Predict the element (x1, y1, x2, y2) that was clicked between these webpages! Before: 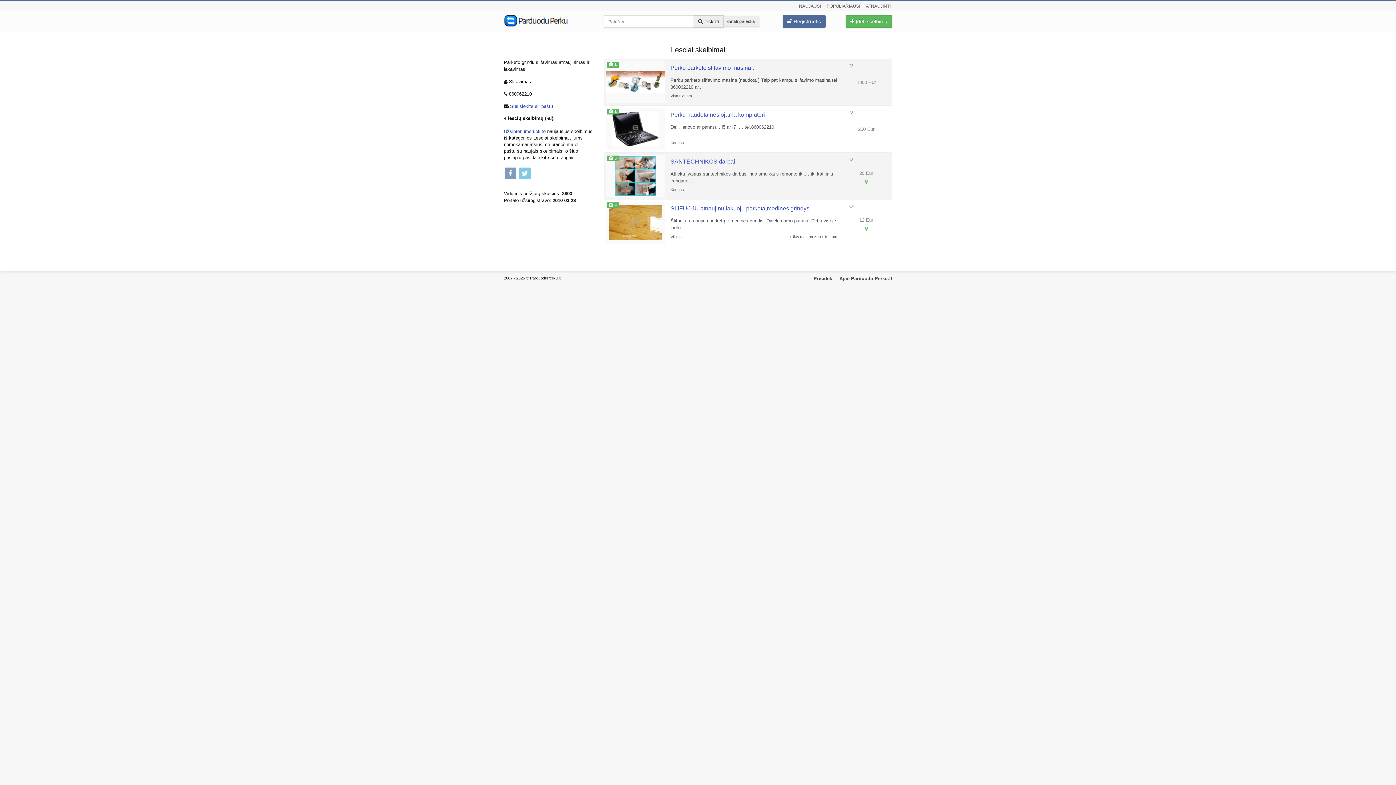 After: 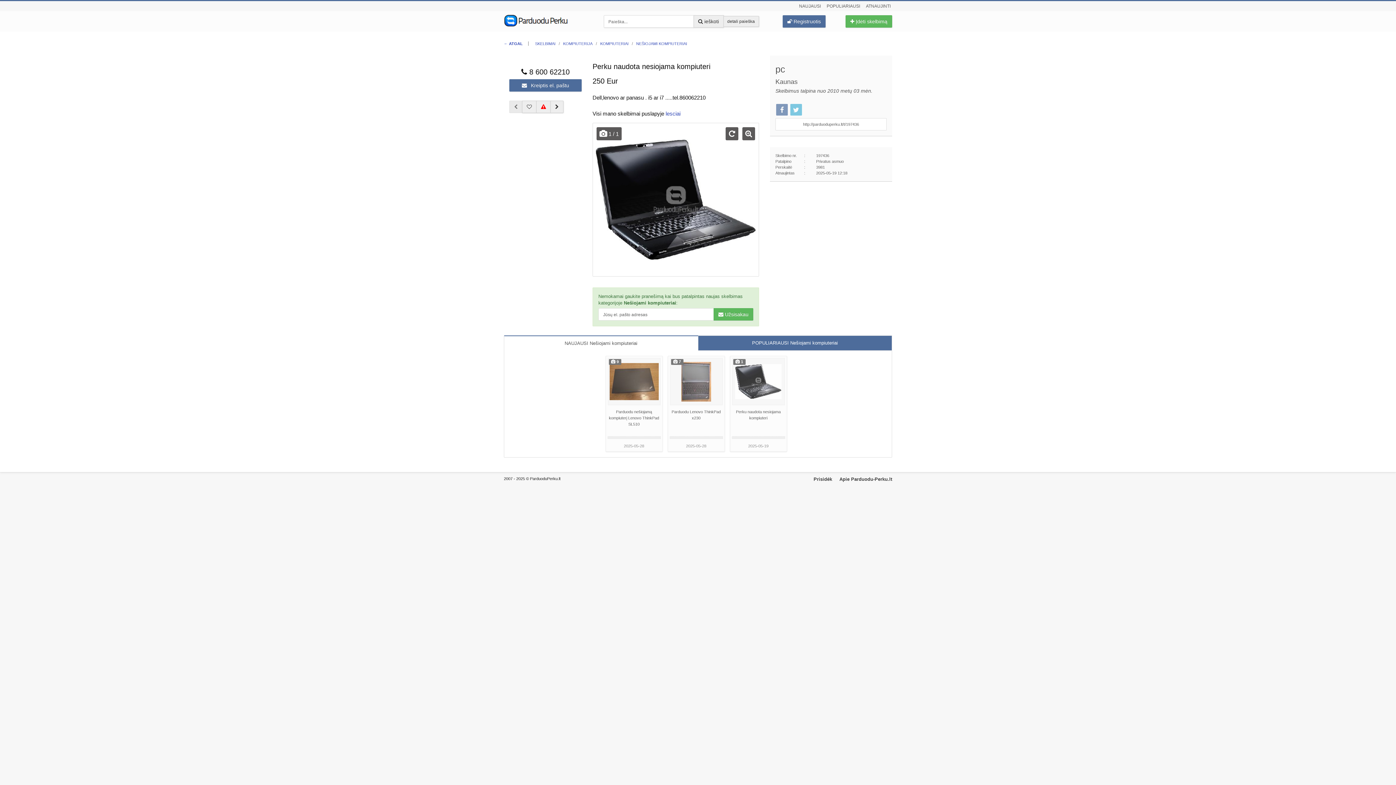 Action: label: Perku naudota nesiojama kompiuteri bbox: (670, 108, 837, 121)